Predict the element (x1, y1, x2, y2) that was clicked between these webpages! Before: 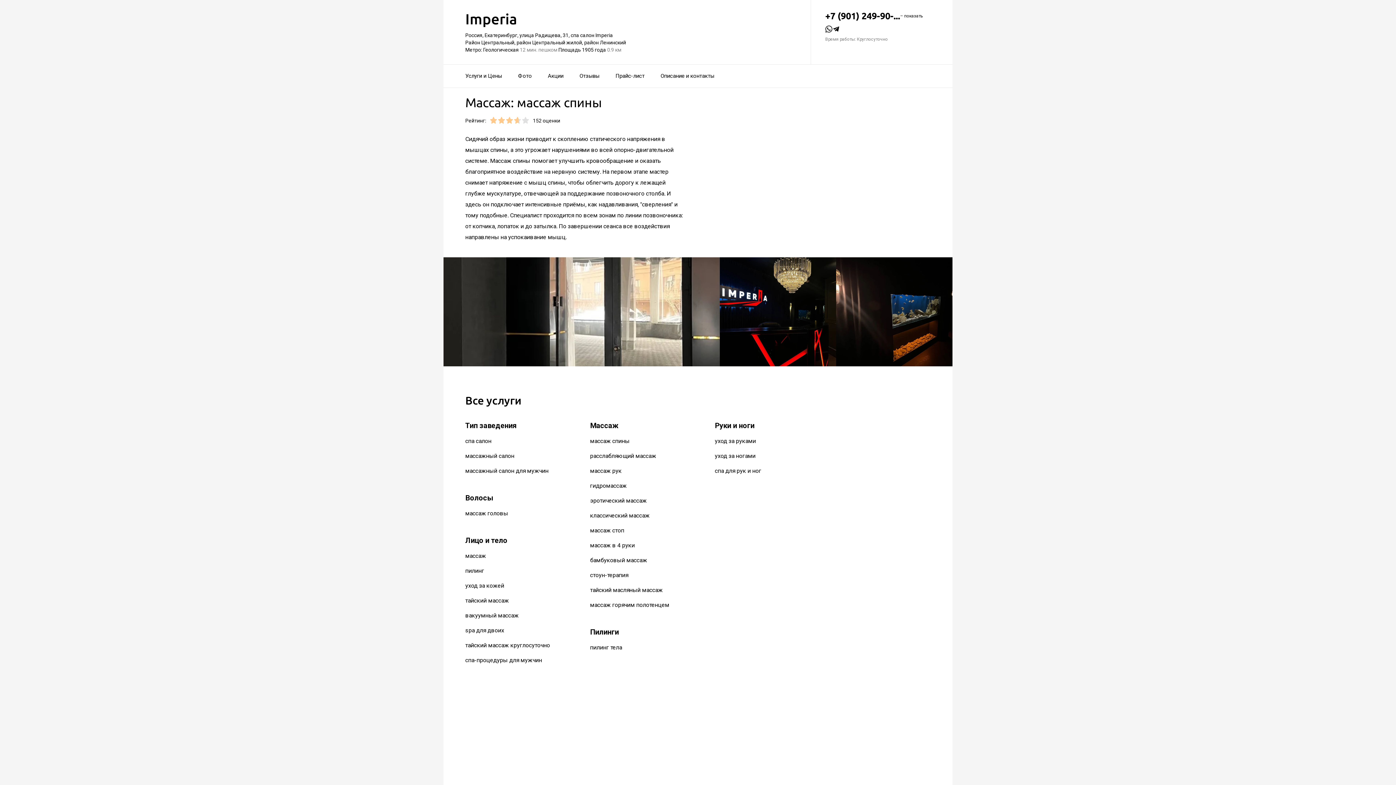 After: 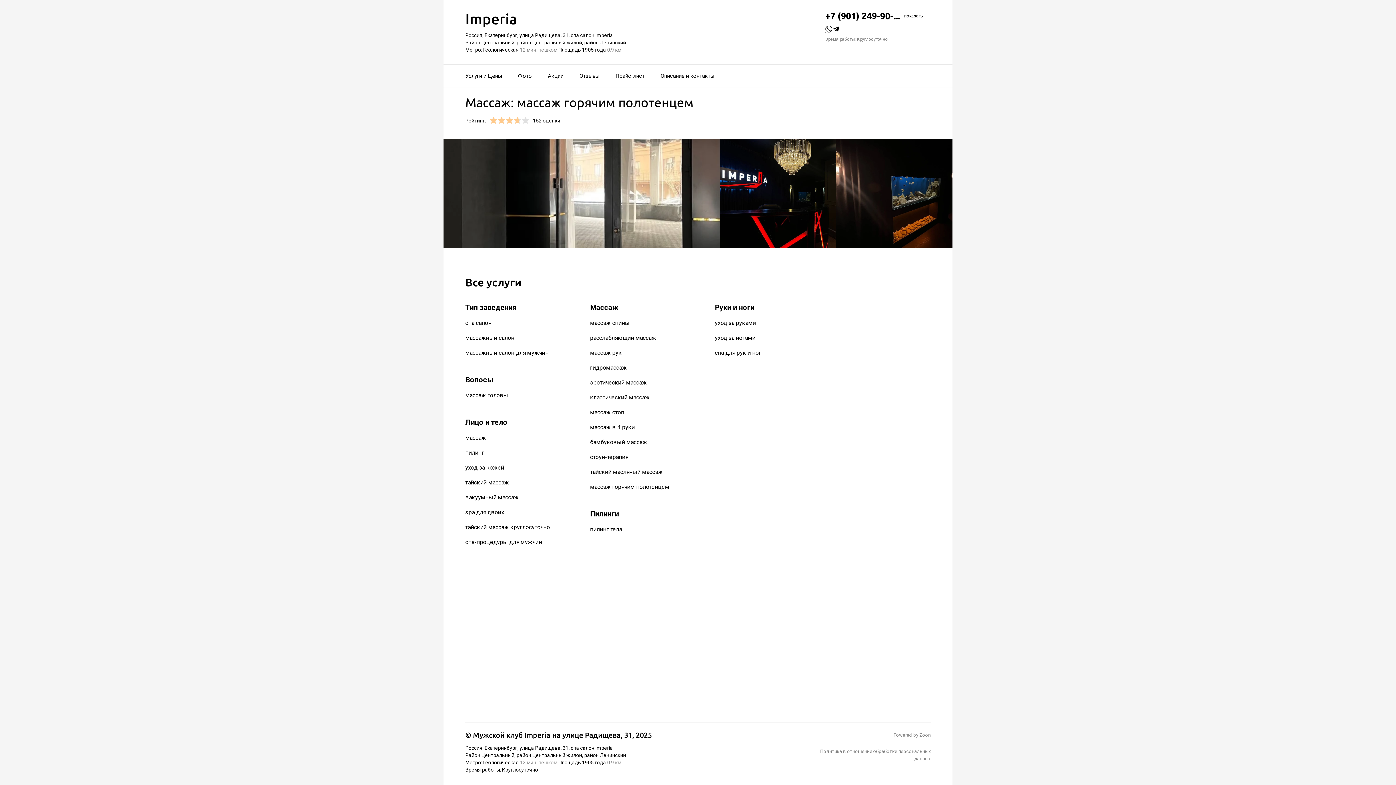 Action: bbox: (590, 601, 669, 608) label: массаж горячим полотенцем